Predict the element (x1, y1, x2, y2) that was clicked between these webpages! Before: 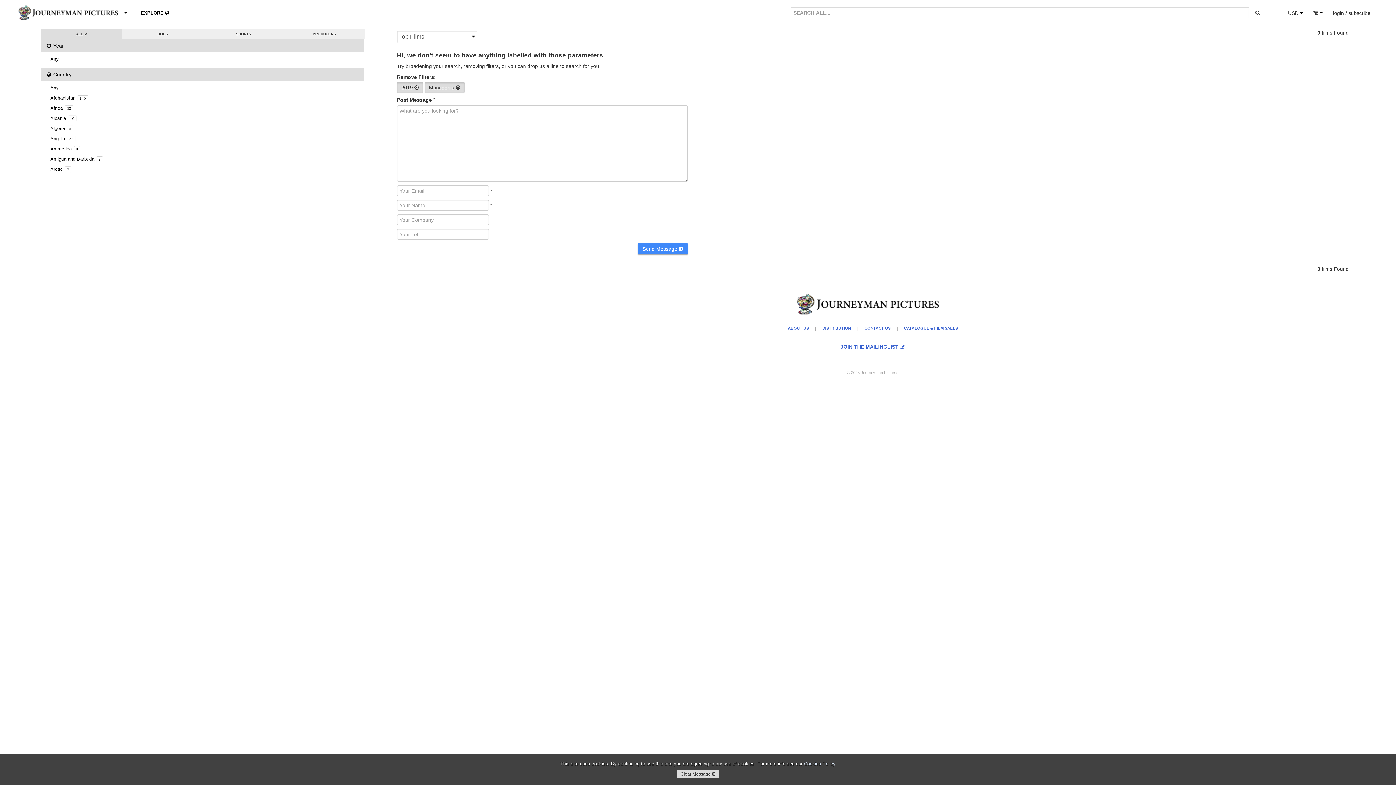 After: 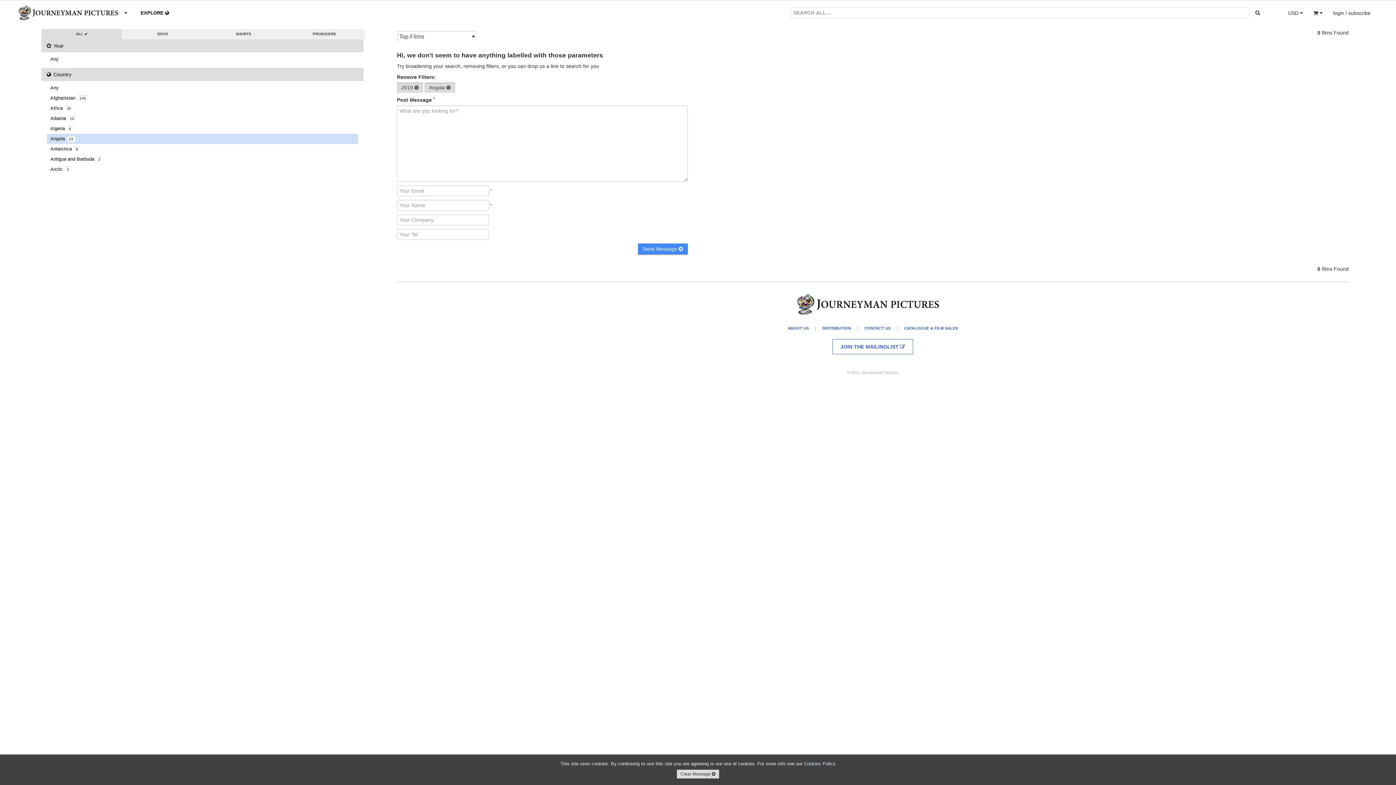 Action: bbox: (44, 133, 358, 144) label: Angola 23